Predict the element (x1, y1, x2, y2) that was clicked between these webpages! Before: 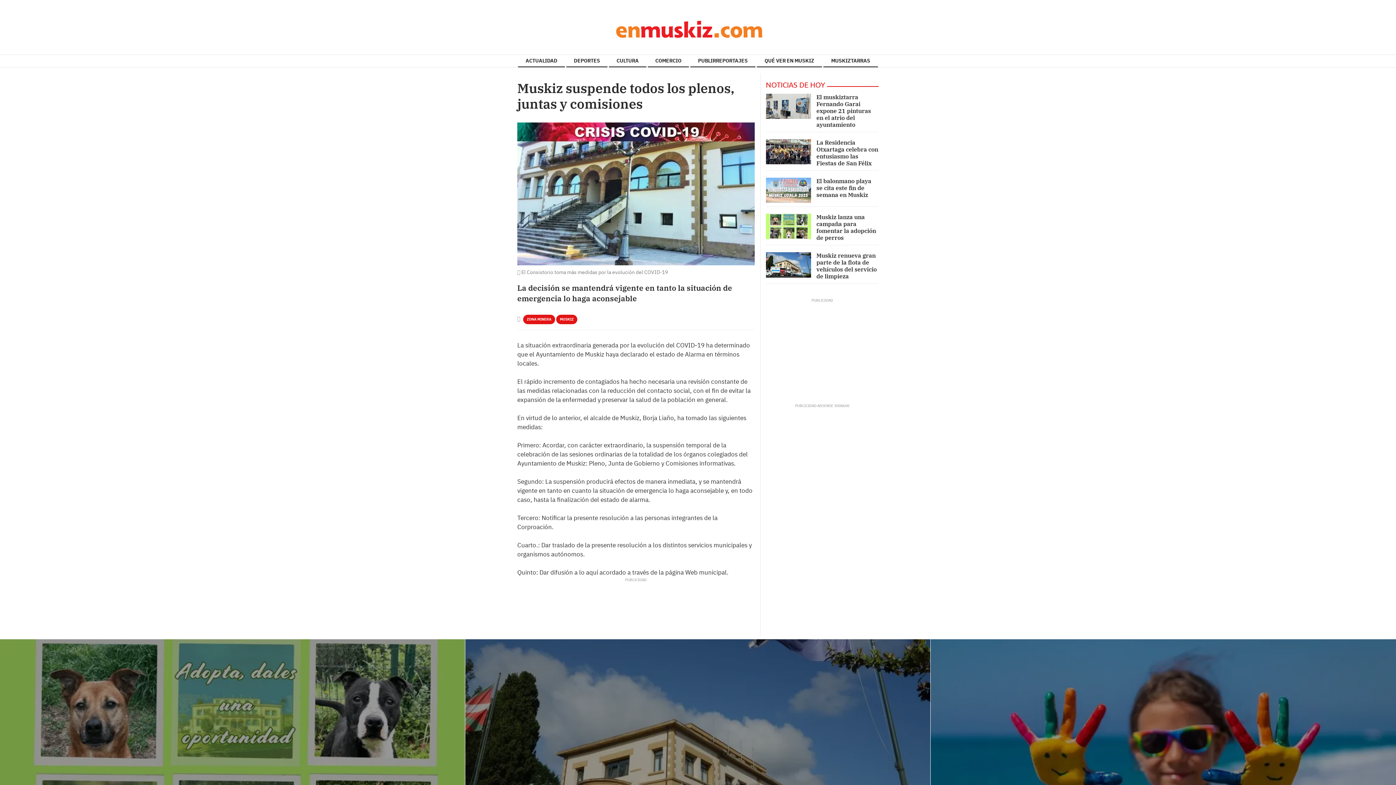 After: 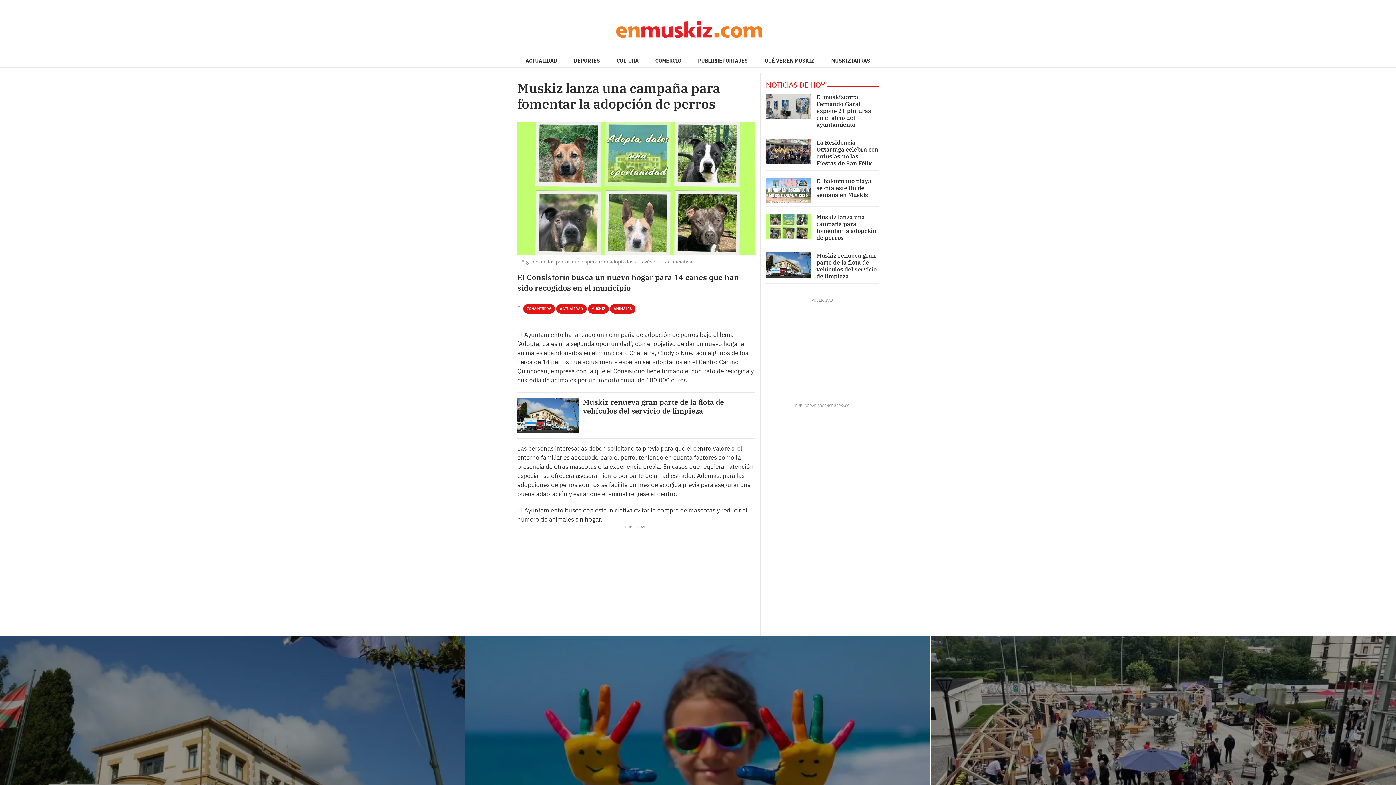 Action: label: Muskiz lanza una campaña para fomentar la adopción de perros bbox: (816, 213, 876, 241)